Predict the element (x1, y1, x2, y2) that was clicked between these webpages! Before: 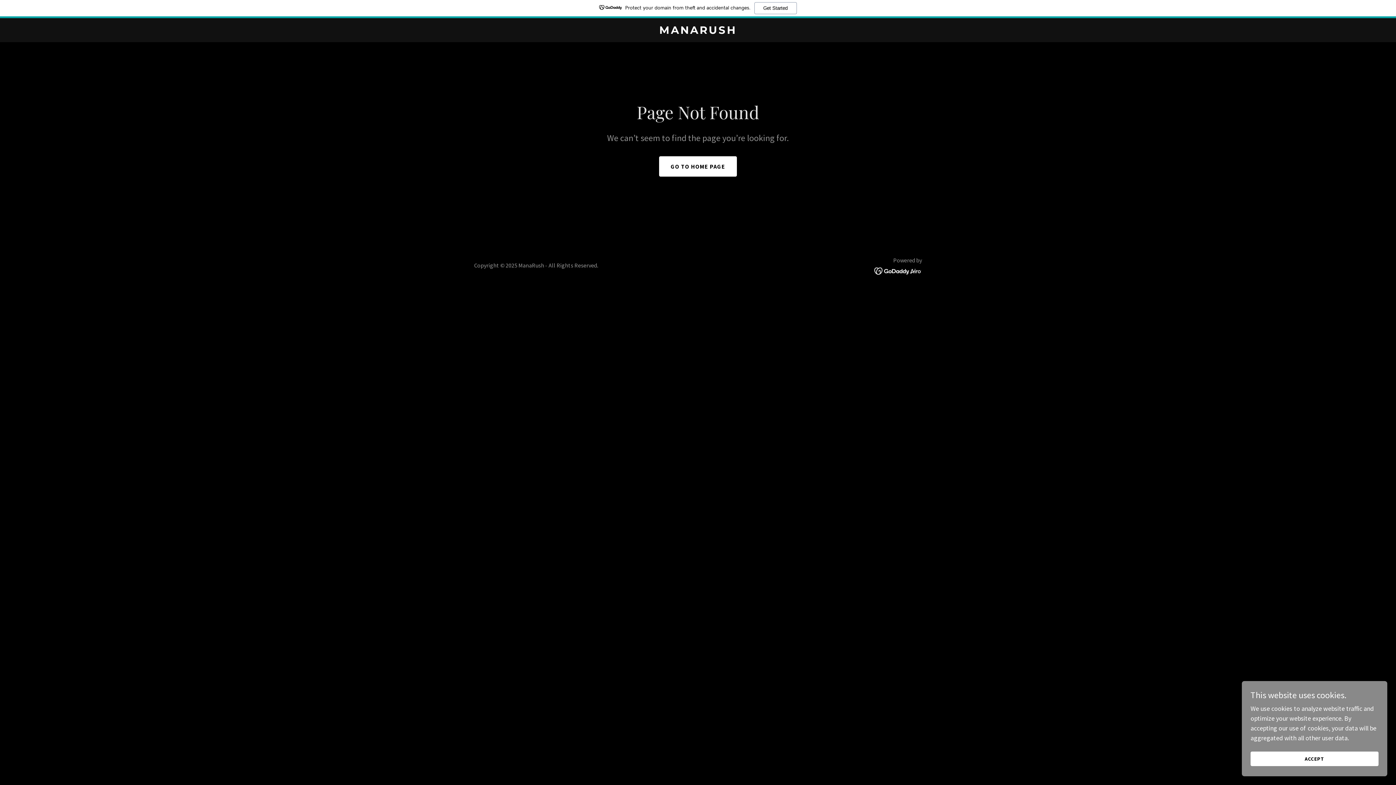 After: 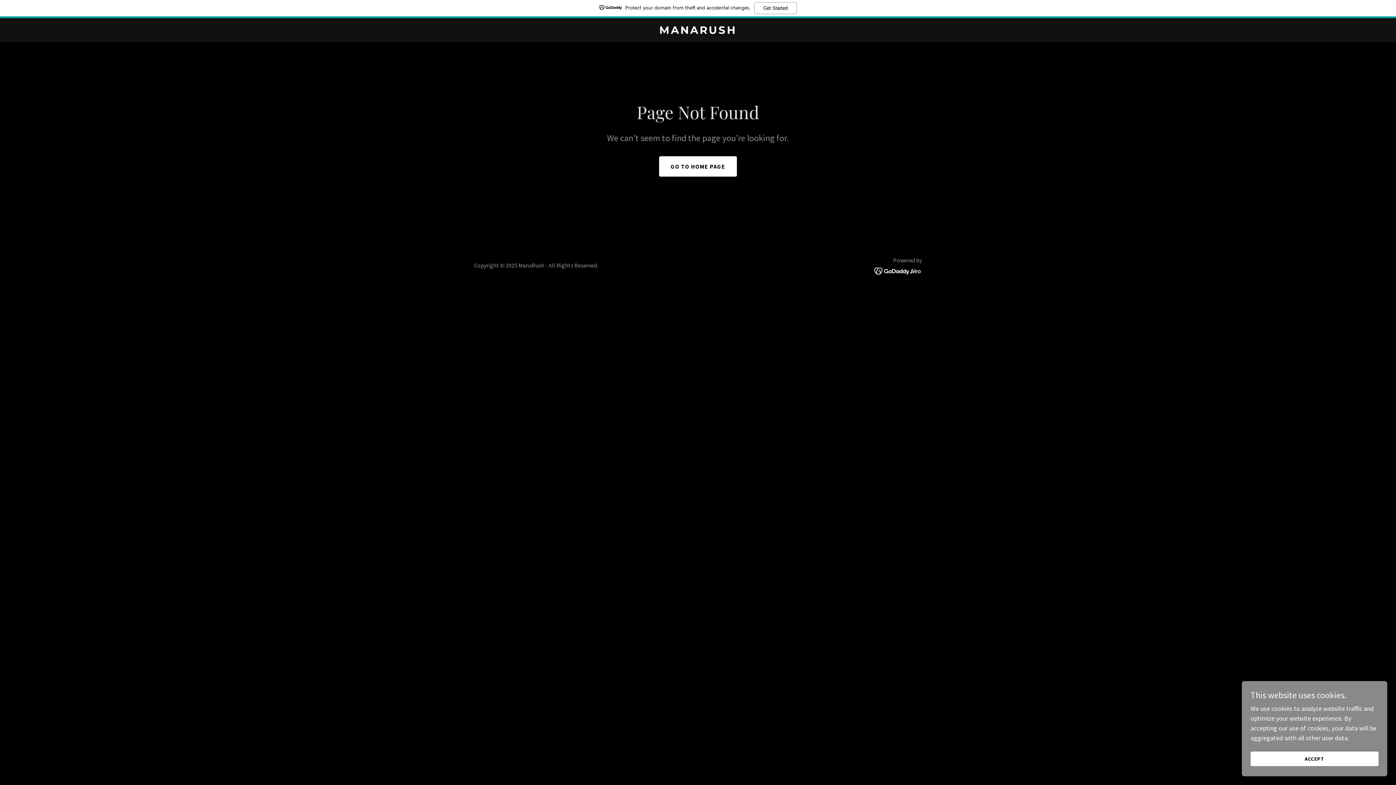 Action: bbox: (874, 266, 922, 274)